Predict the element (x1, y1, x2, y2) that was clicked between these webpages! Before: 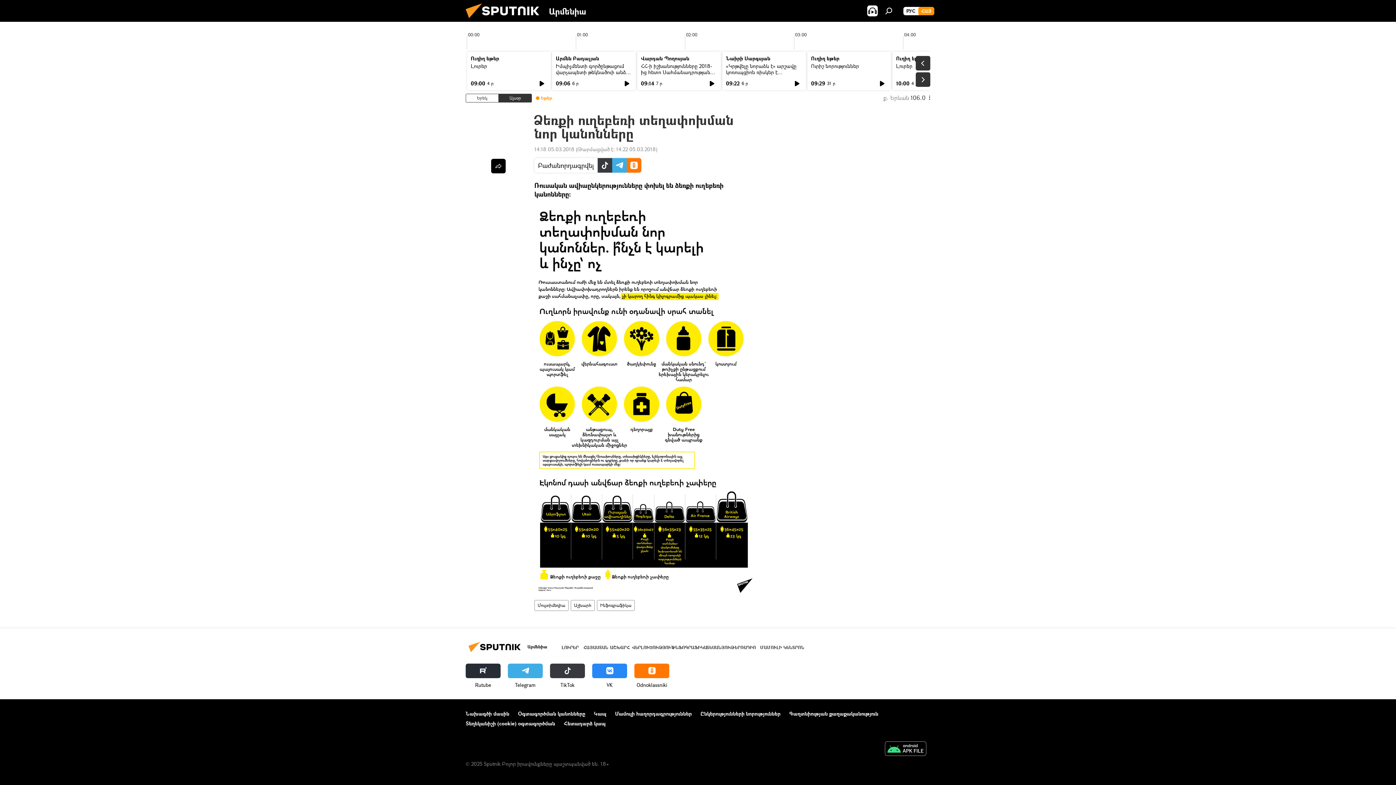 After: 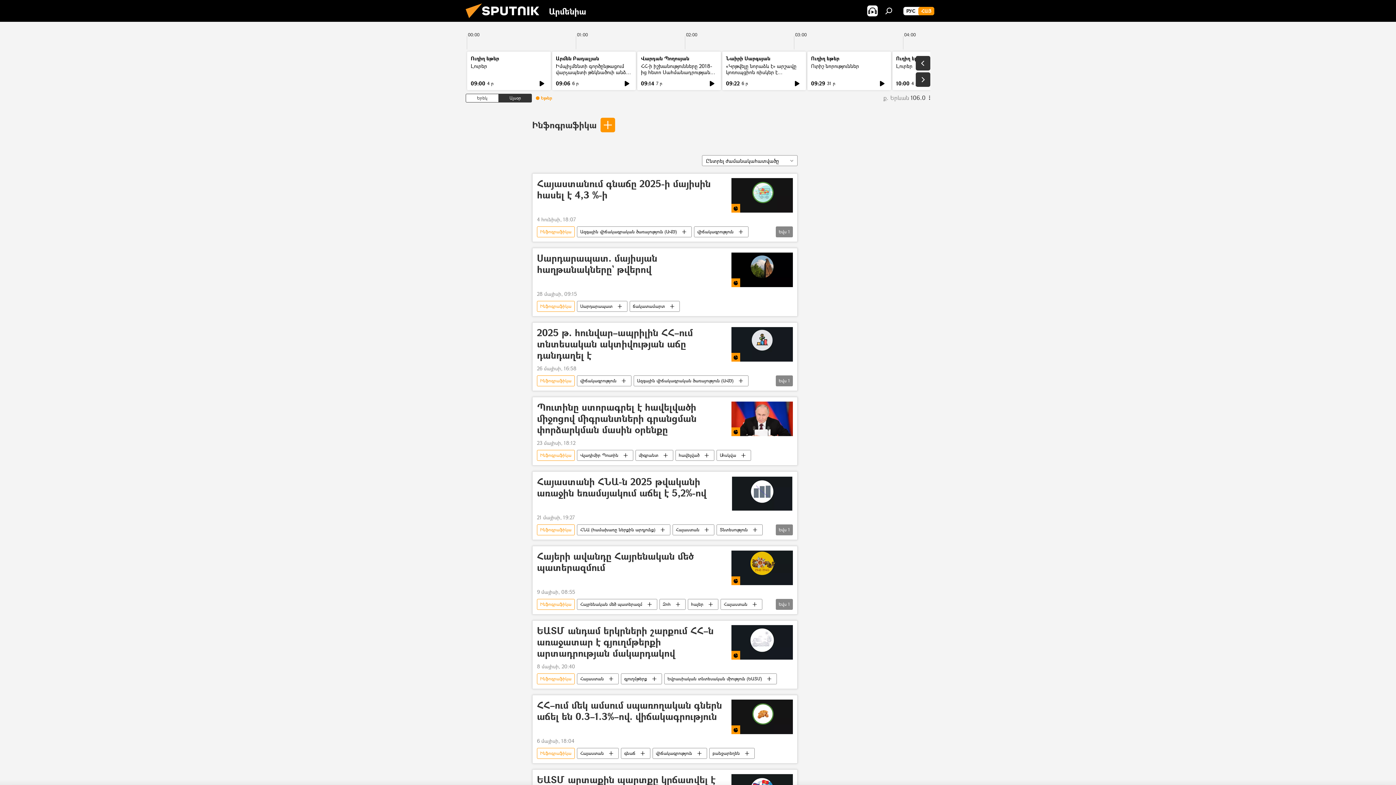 Action: bbox: (672, 644, 707, 650) label: ԻՆՖՈԳՐԱՖԻԿԱ